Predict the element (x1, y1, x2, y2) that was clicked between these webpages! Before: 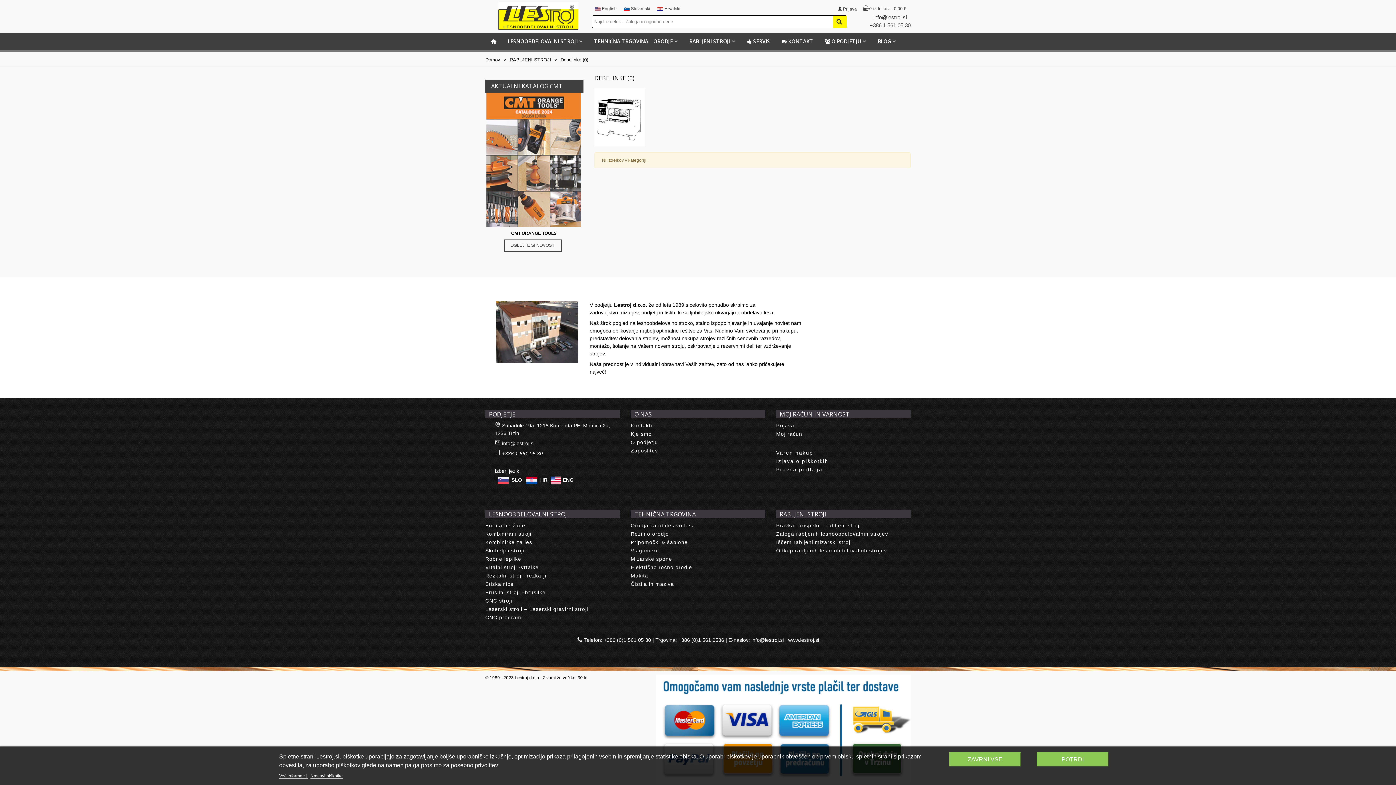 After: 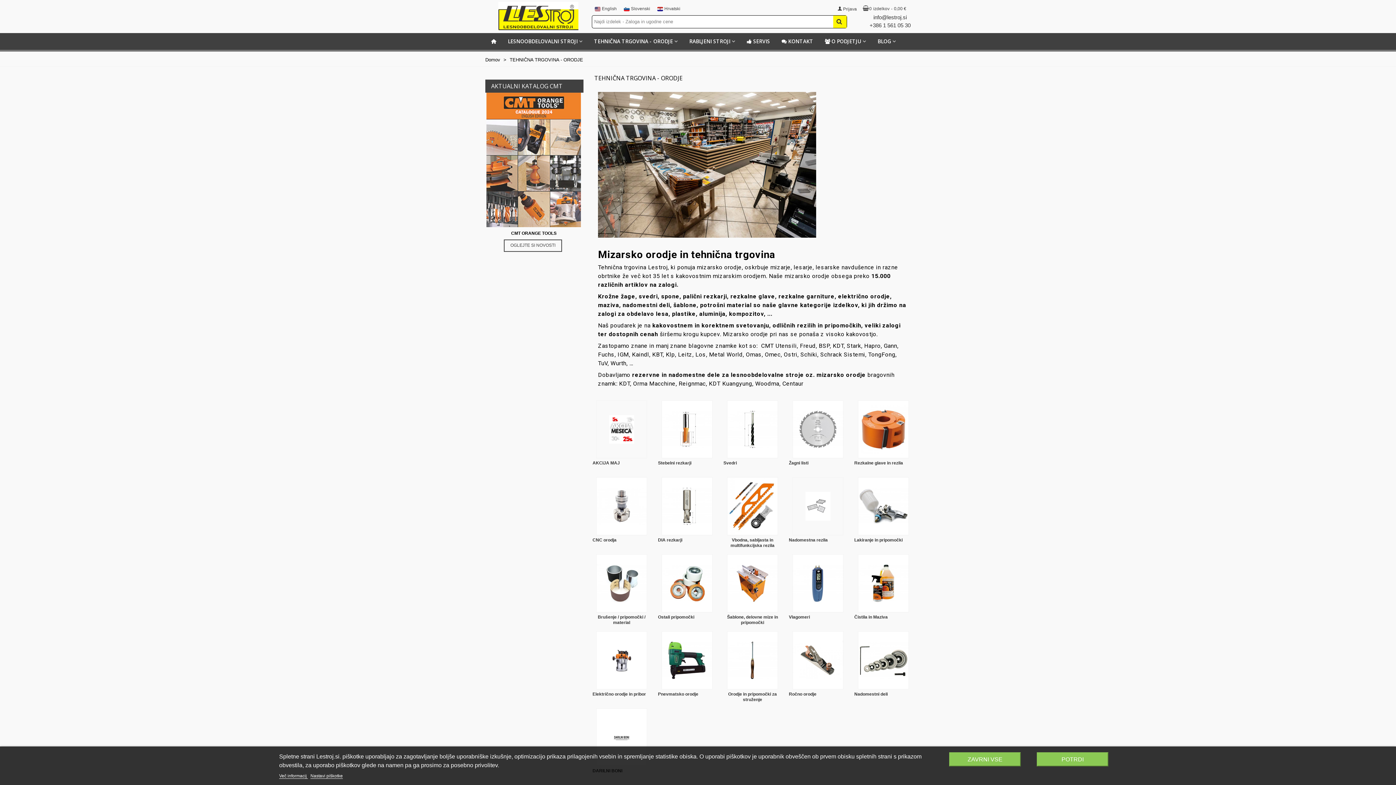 Action: bbox: (630, 522, 695, 528) label: Orodja za obdelavo lesa